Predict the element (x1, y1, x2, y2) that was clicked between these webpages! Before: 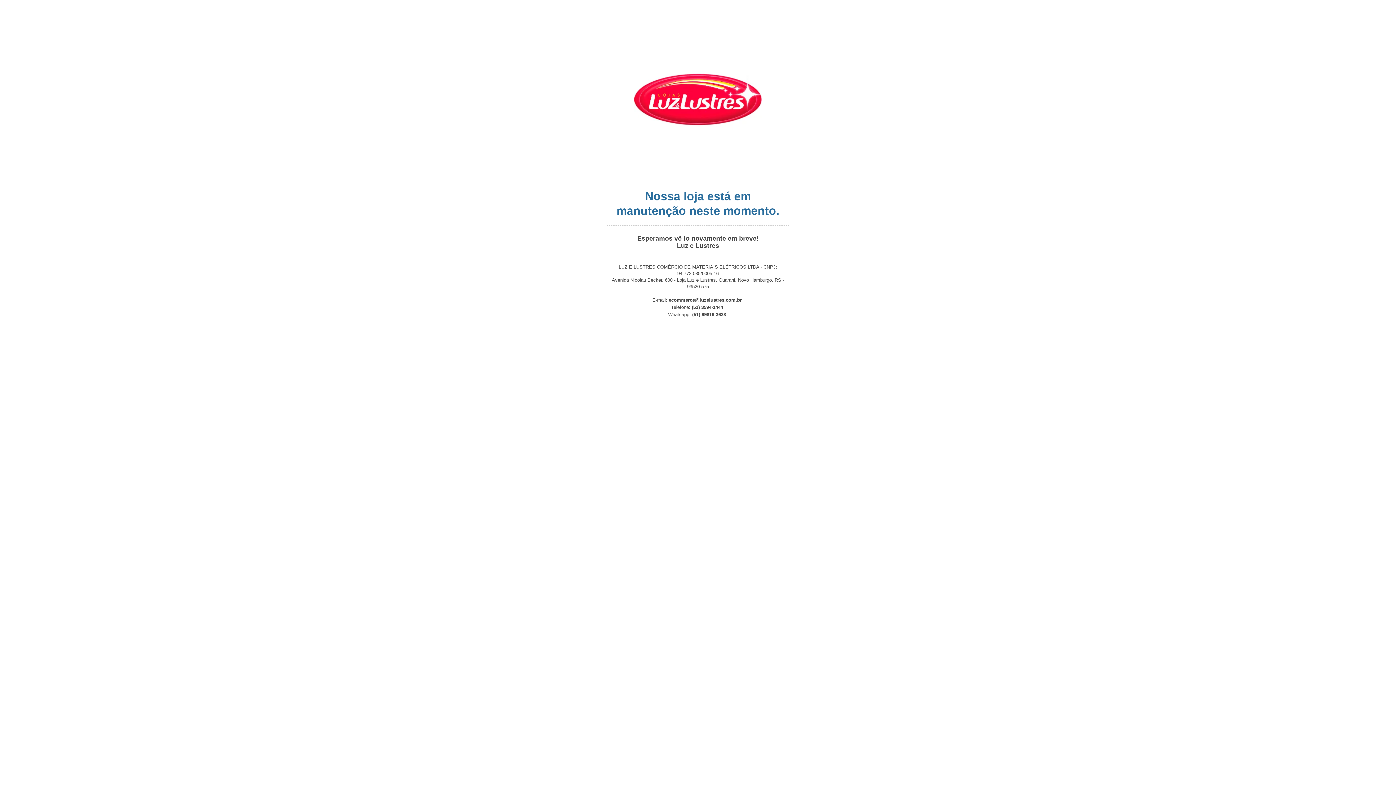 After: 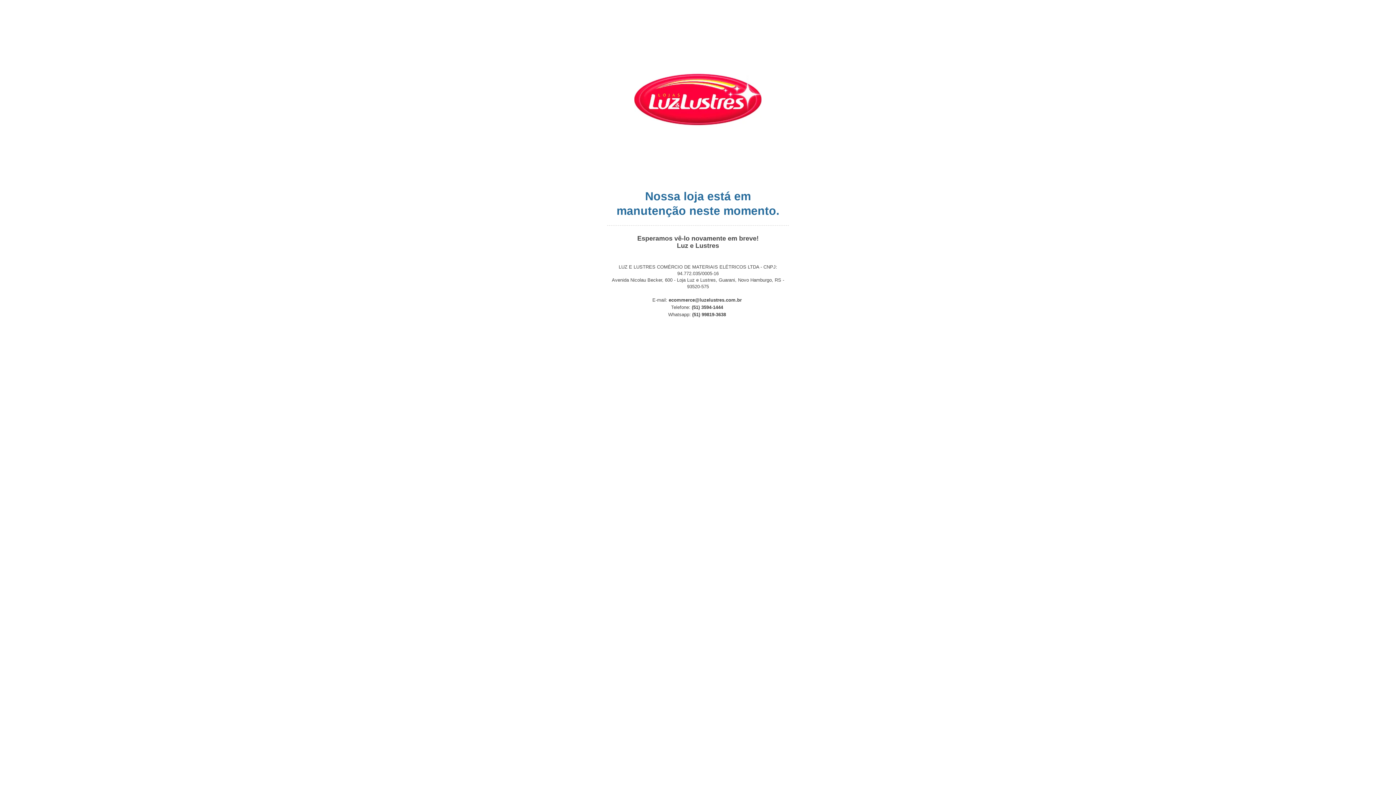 Action: label: ecommerce@luzelustres.com.br bbox: (668, 297, 742, 302)